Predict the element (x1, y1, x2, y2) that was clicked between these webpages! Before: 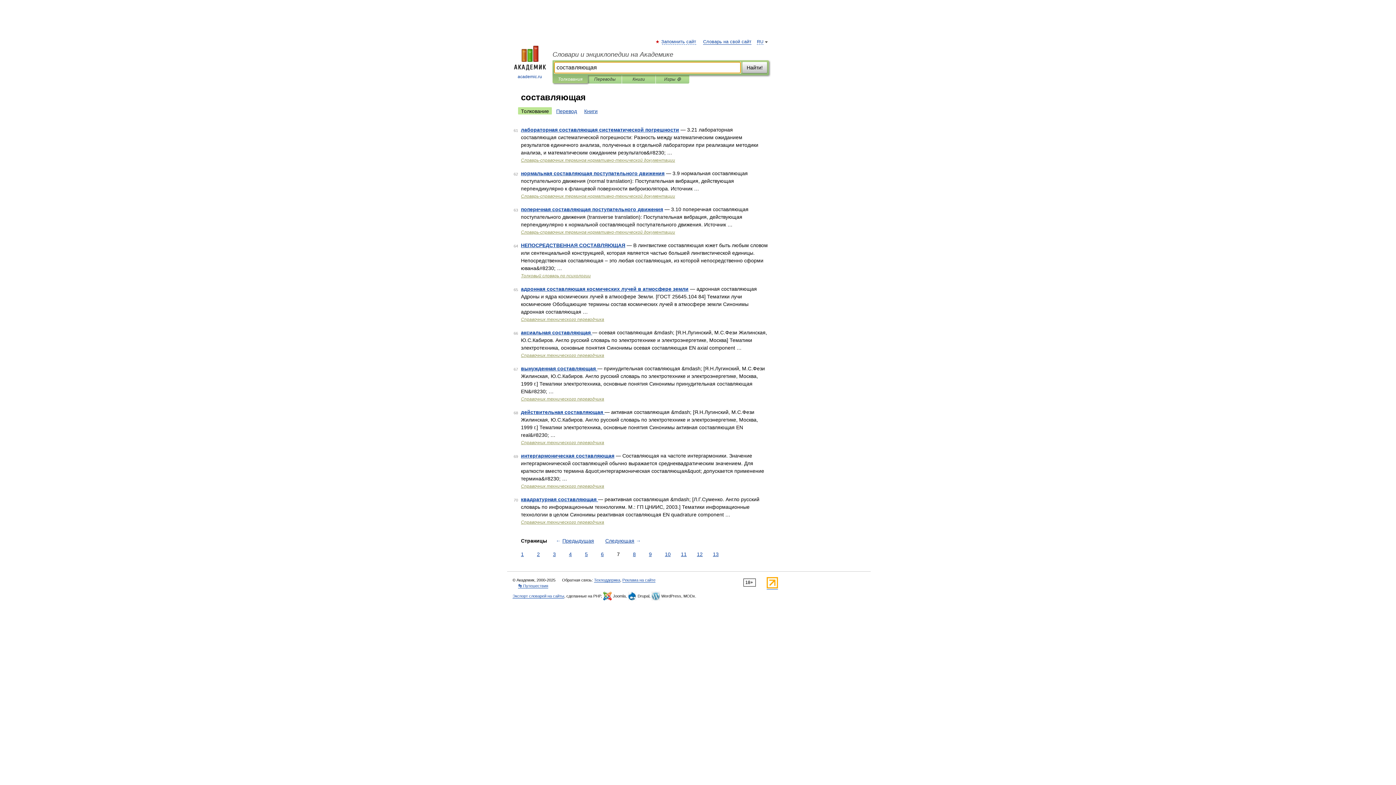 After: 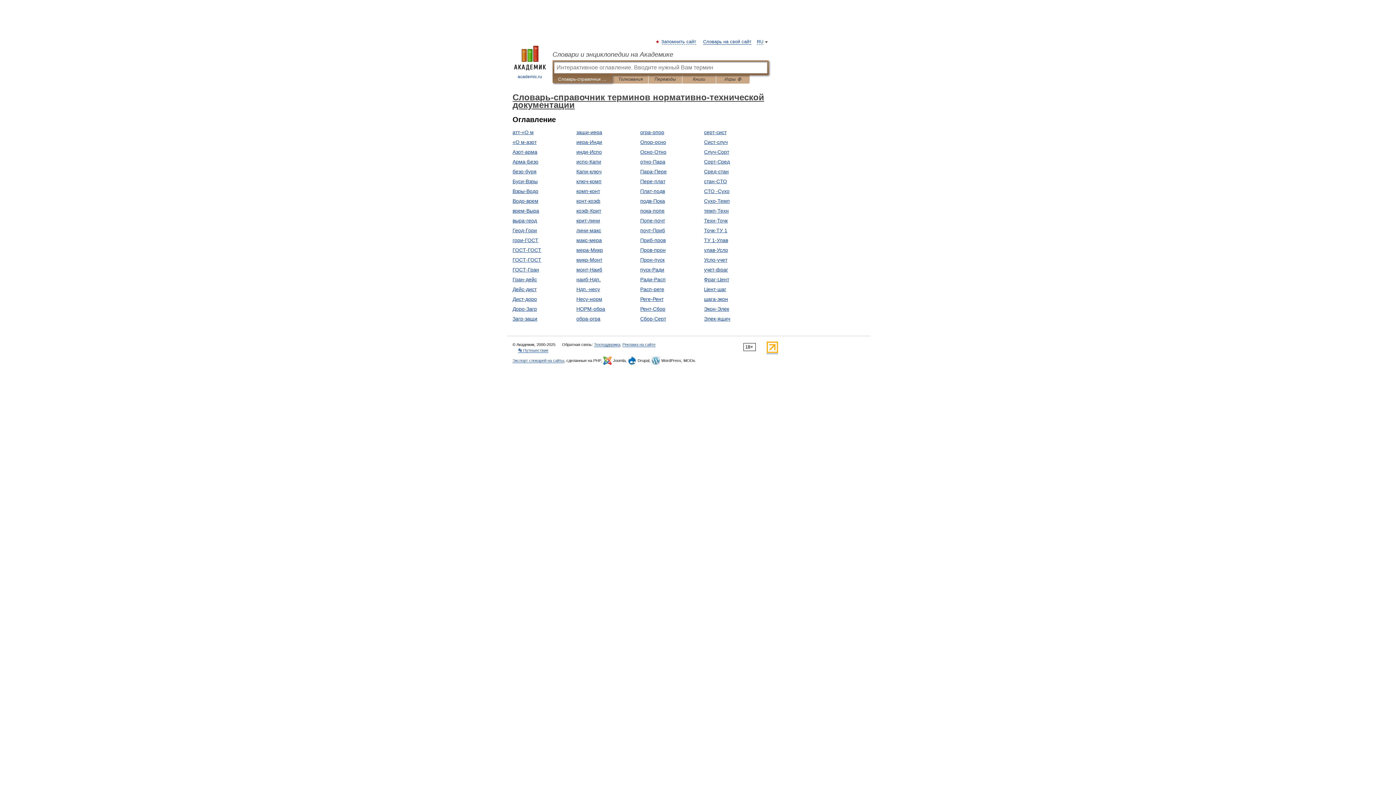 Action: bbox: (521, 229, 675, 234) label: Словарь-справочник терминов нормативно-технической документации